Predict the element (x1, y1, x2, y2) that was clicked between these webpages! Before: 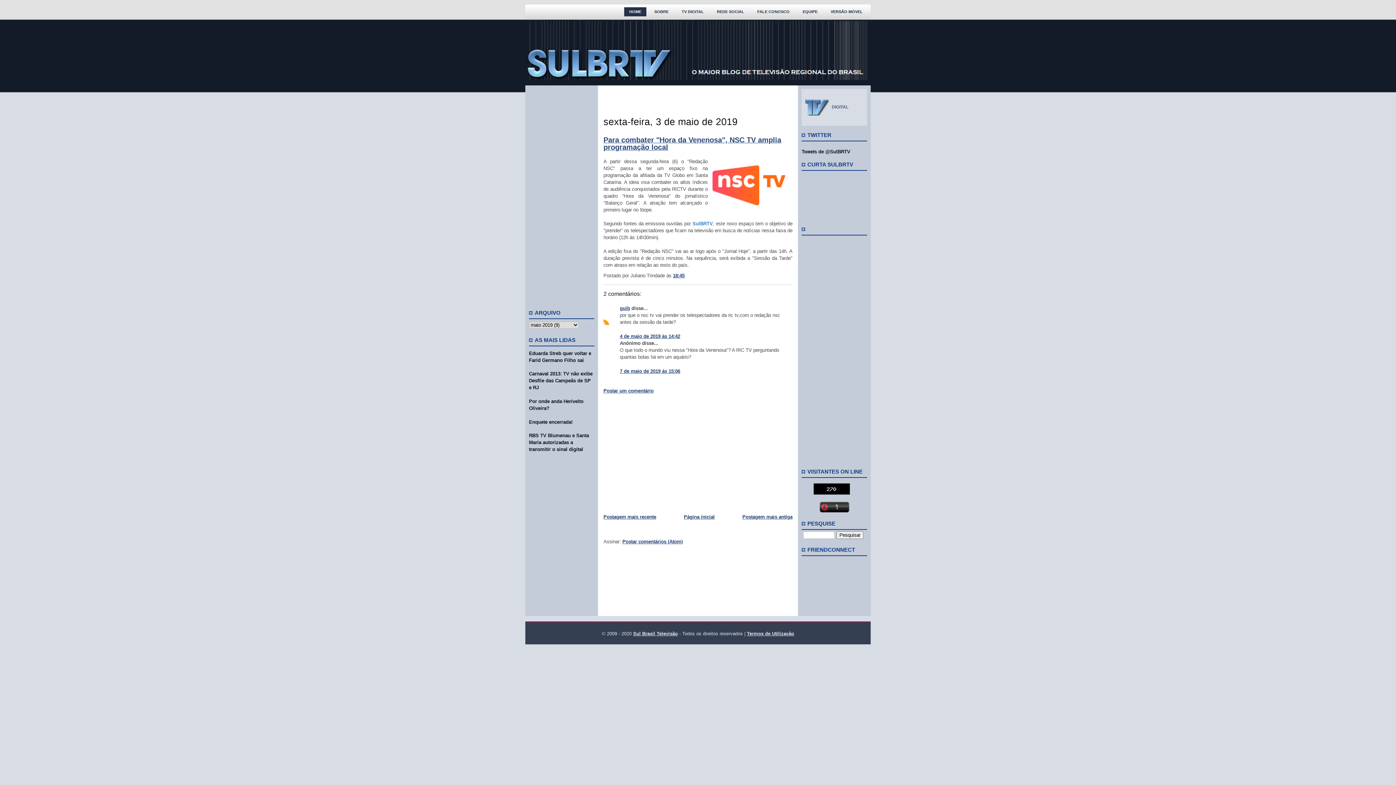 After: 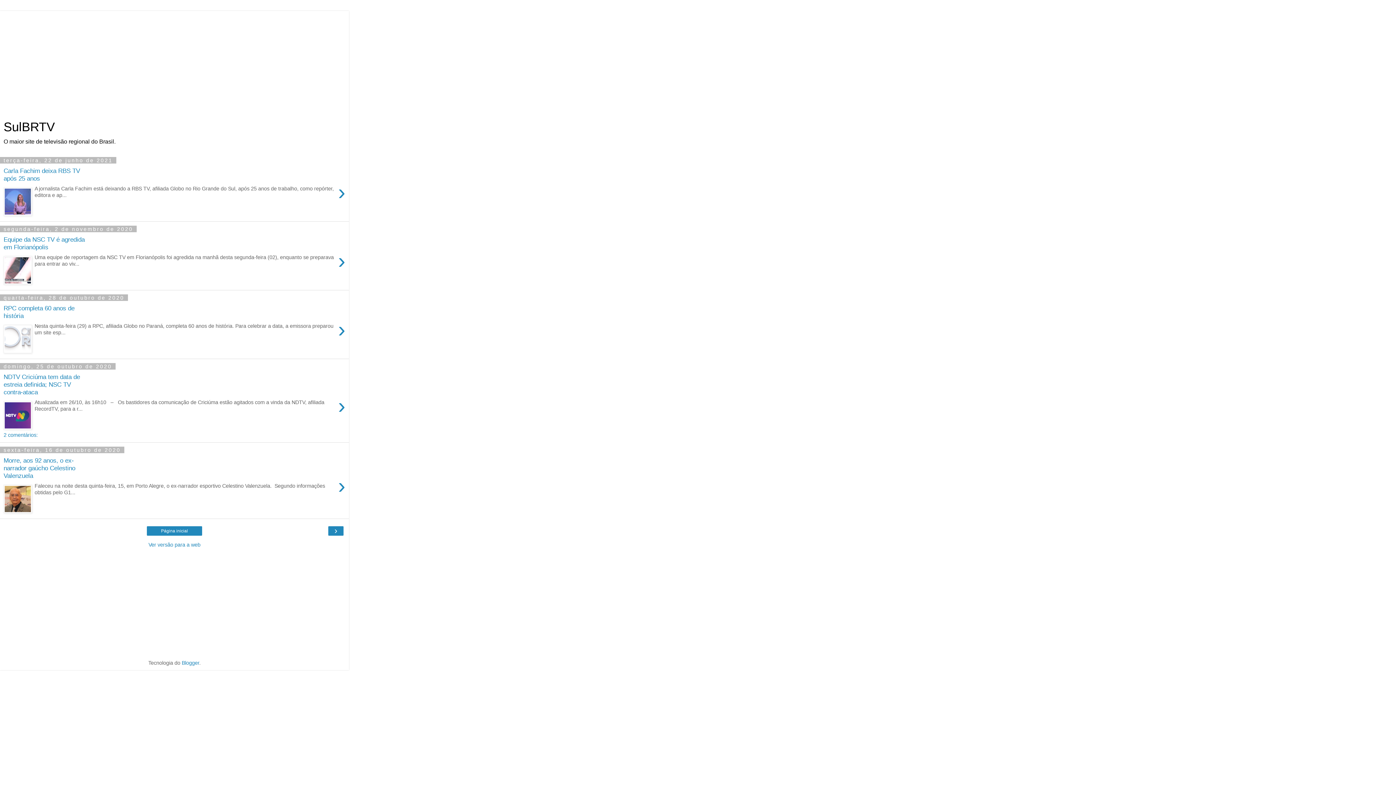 Action: label: VERSÃO MÓVEL bbox: (825, 7, 868, 16)